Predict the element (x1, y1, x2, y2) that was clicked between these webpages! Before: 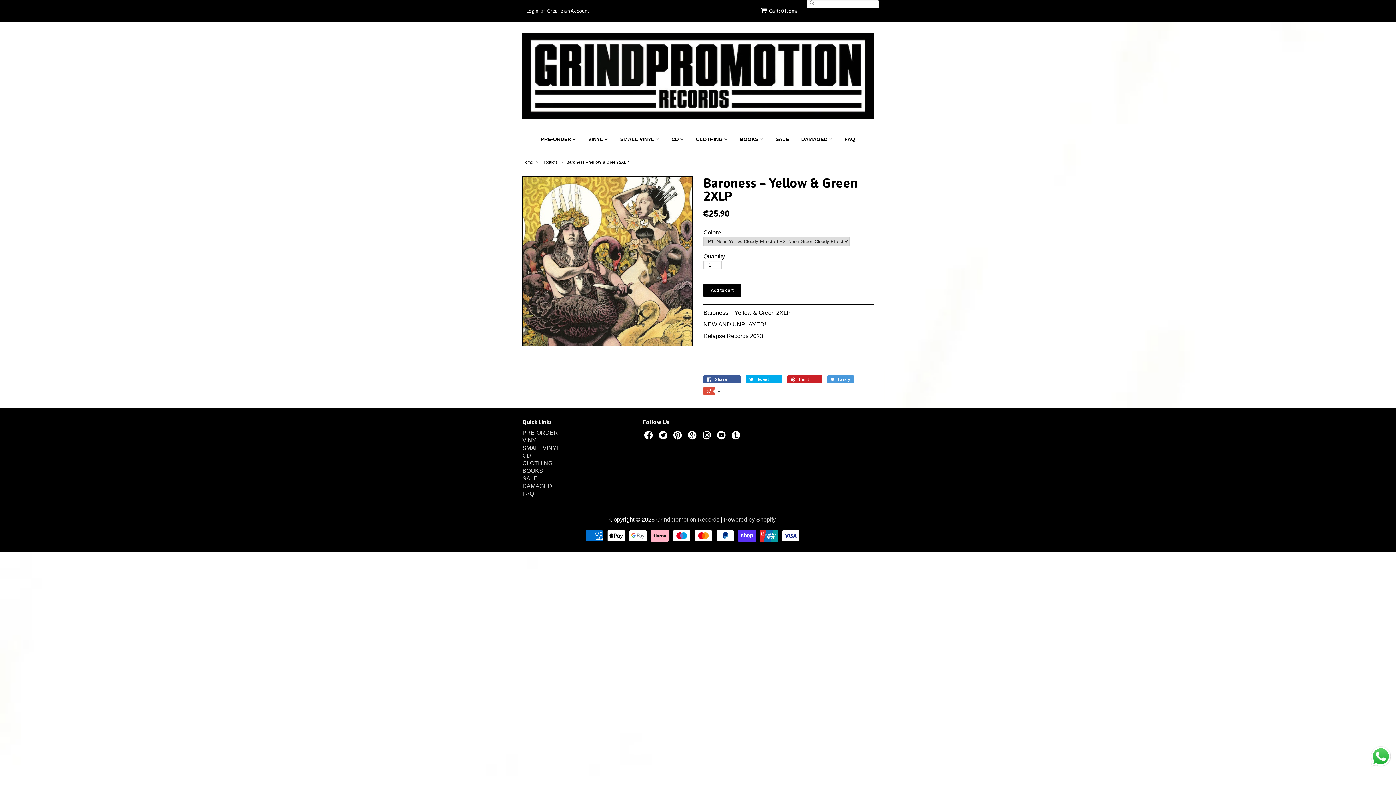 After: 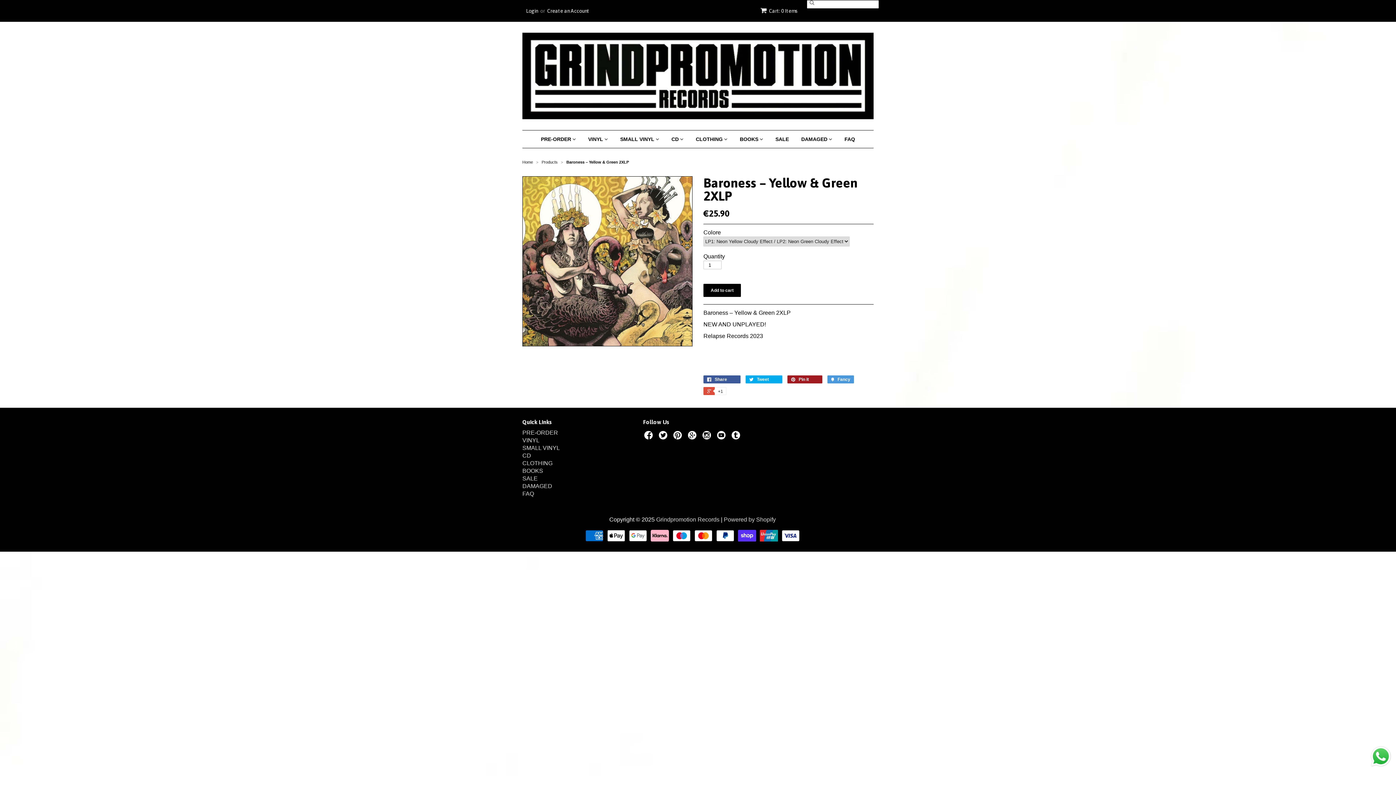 Action: label:  Pin it 0 bbox: (787, 375, 822, 383)